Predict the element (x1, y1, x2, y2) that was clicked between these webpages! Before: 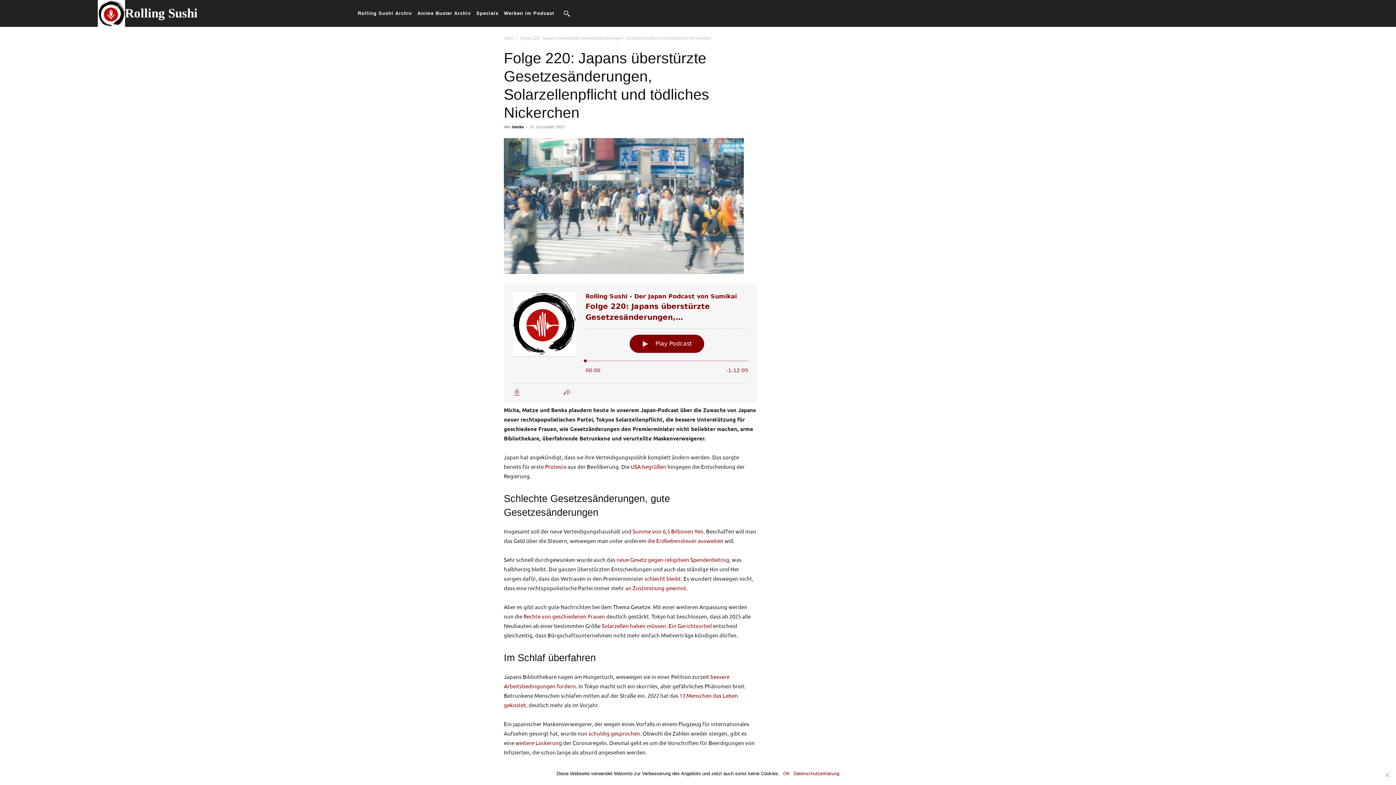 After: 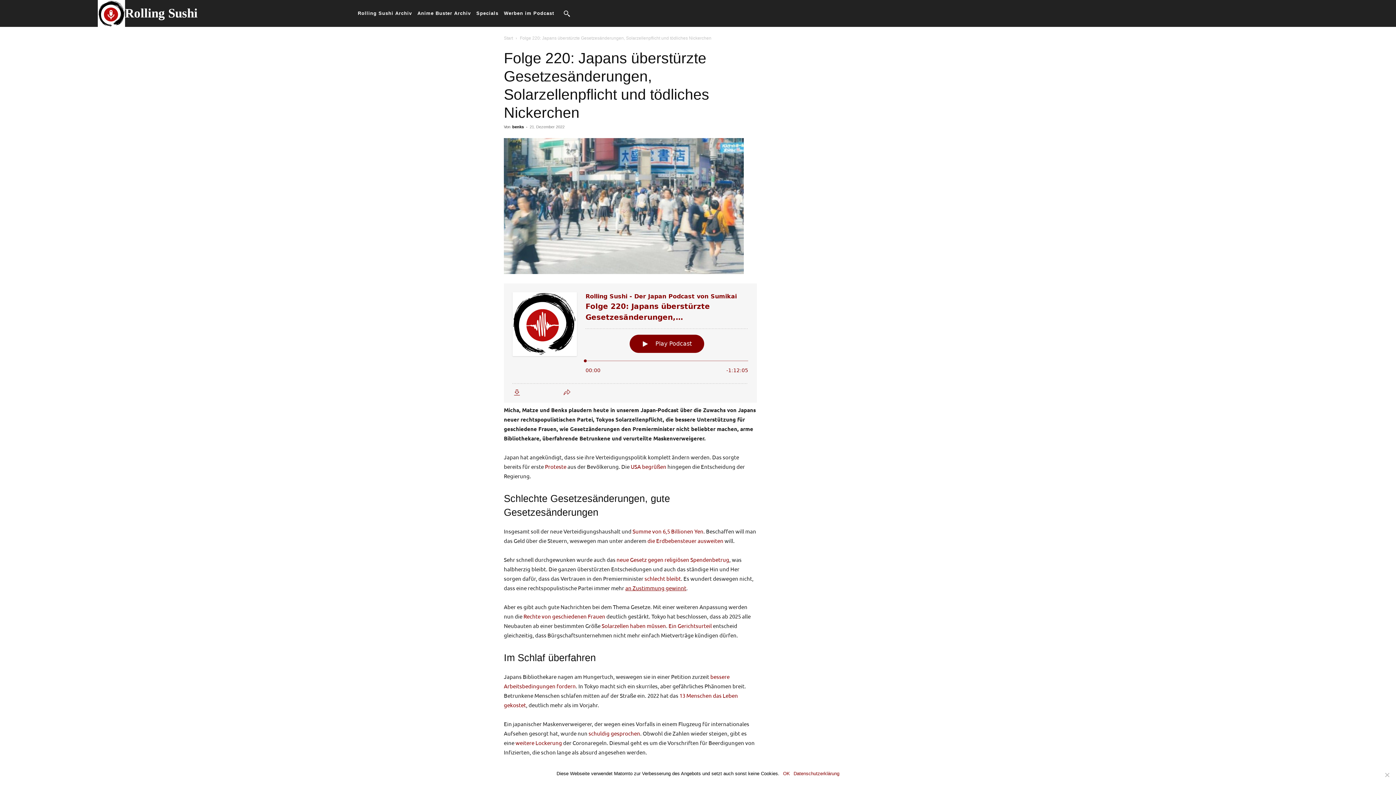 Action: label: an Zustimmung gewinnt bbox: (625, 584, 686, 591)